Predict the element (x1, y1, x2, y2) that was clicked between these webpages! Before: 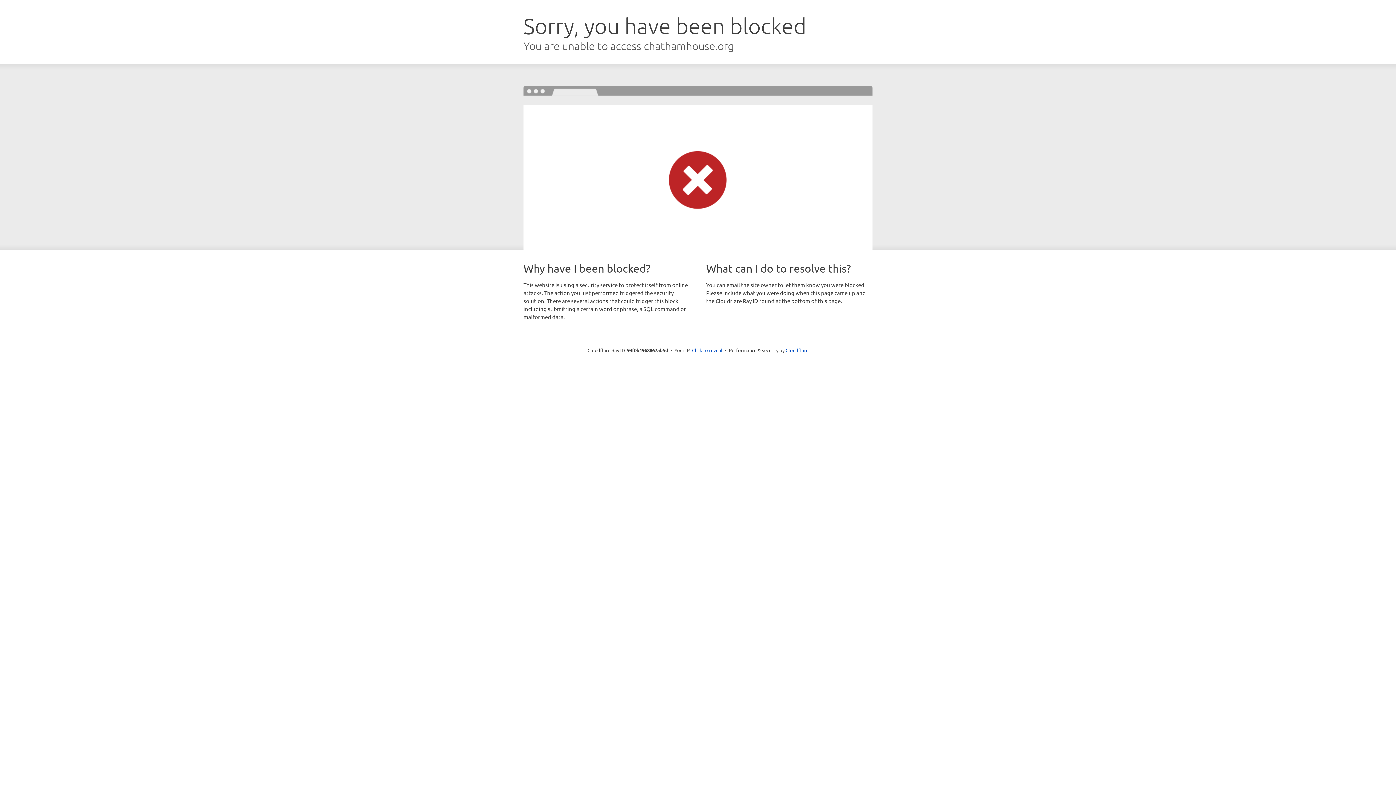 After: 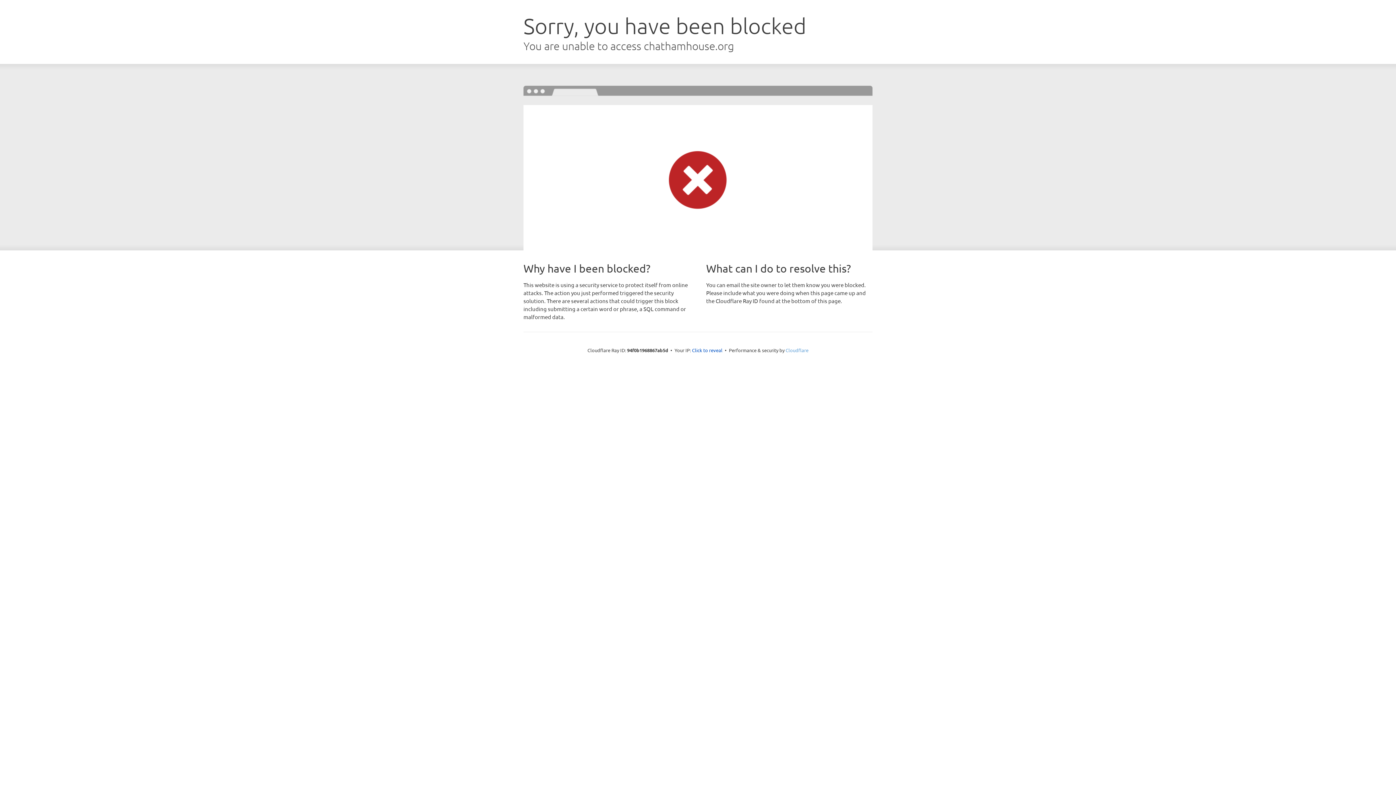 Action: bbox: (785, 347, 808, 353) label: Cloudflare